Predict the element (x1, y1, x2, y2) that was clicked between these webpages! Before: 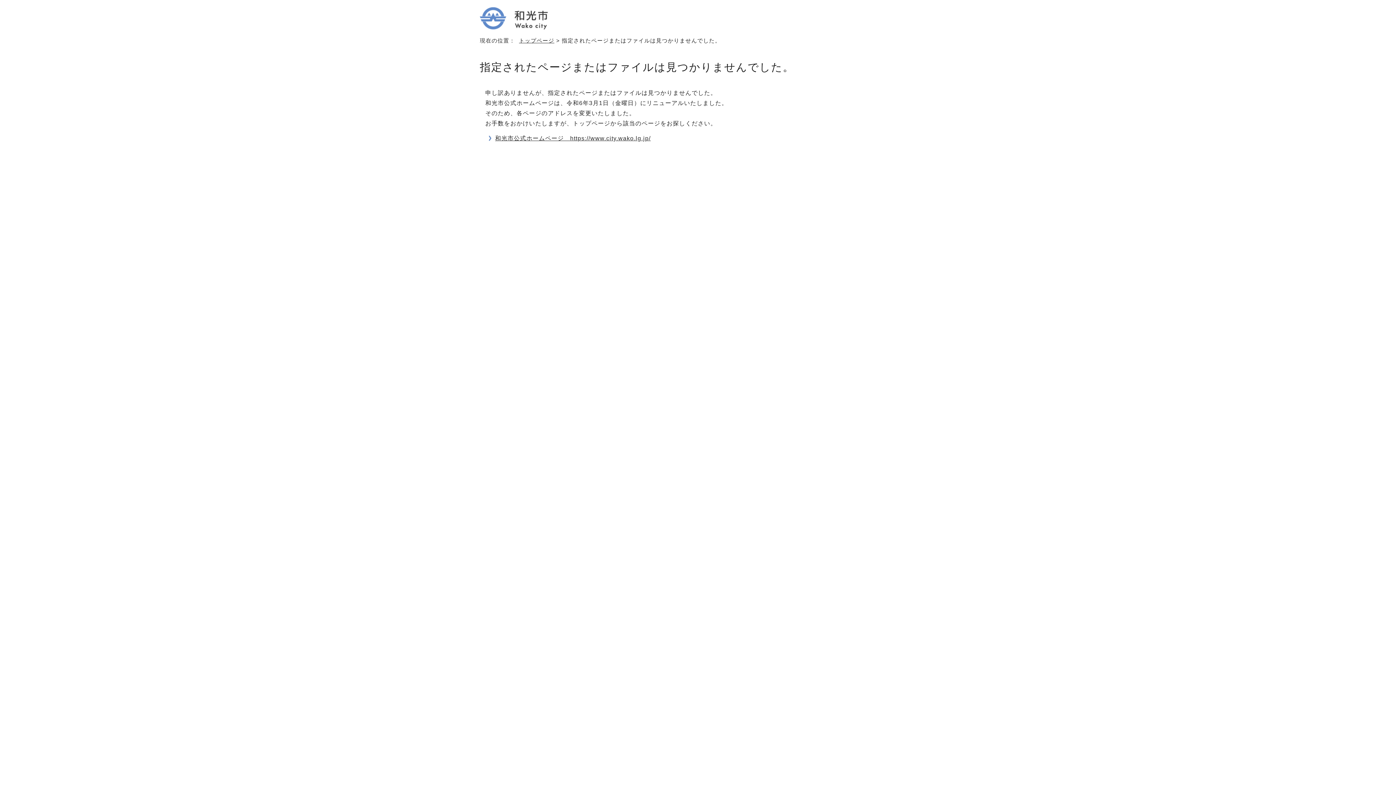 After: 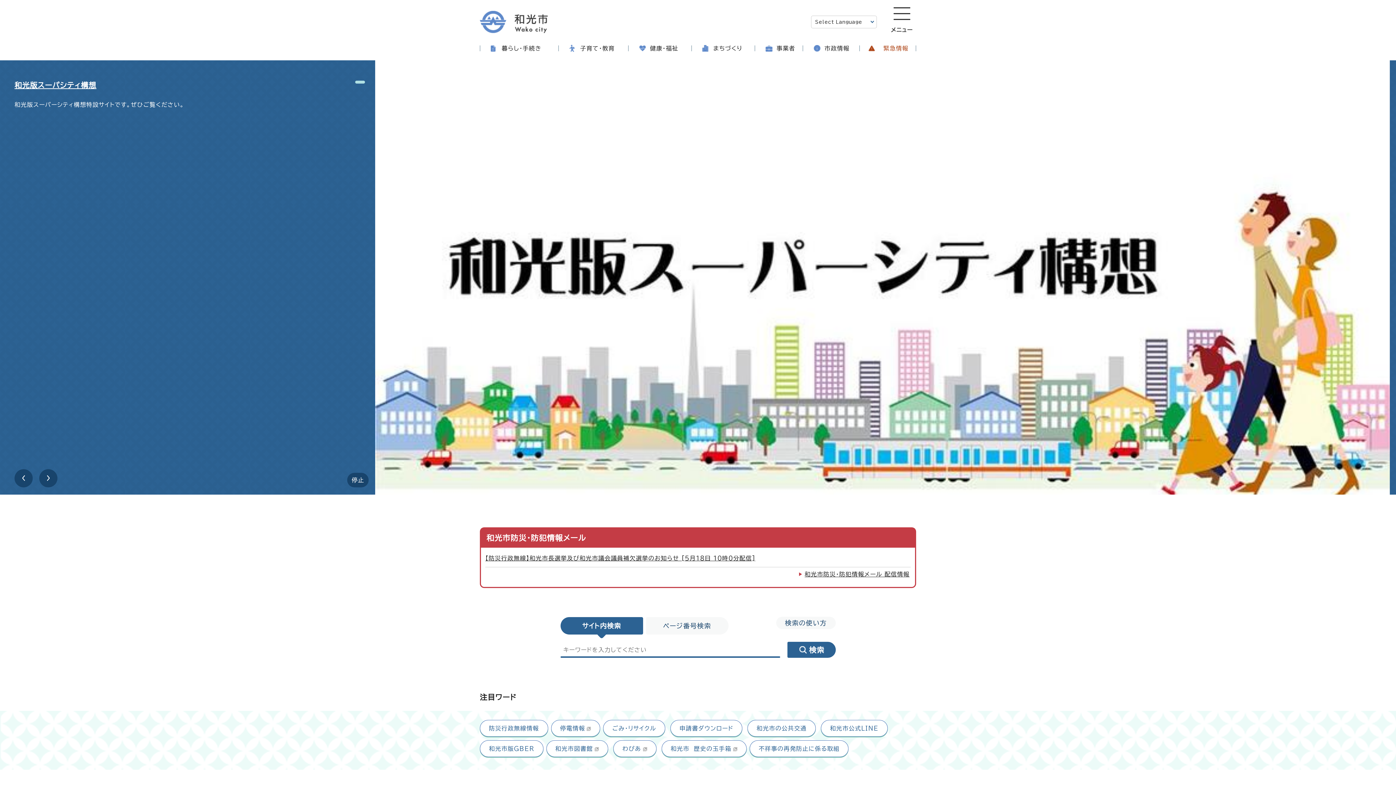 Action: label: 和光市公式ホームページ　https://www.city.wako.lg.jp/ bbox: (495, 135, 650, 141)